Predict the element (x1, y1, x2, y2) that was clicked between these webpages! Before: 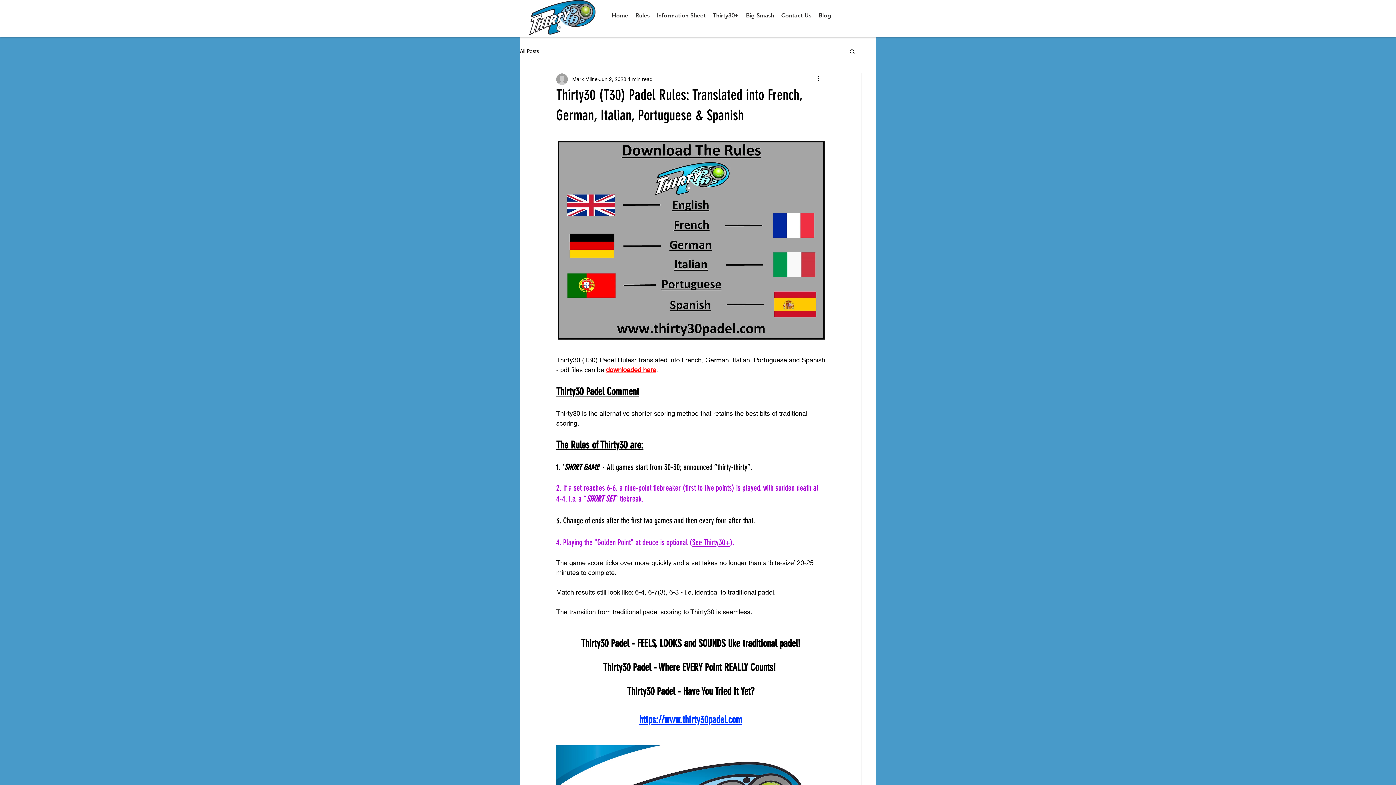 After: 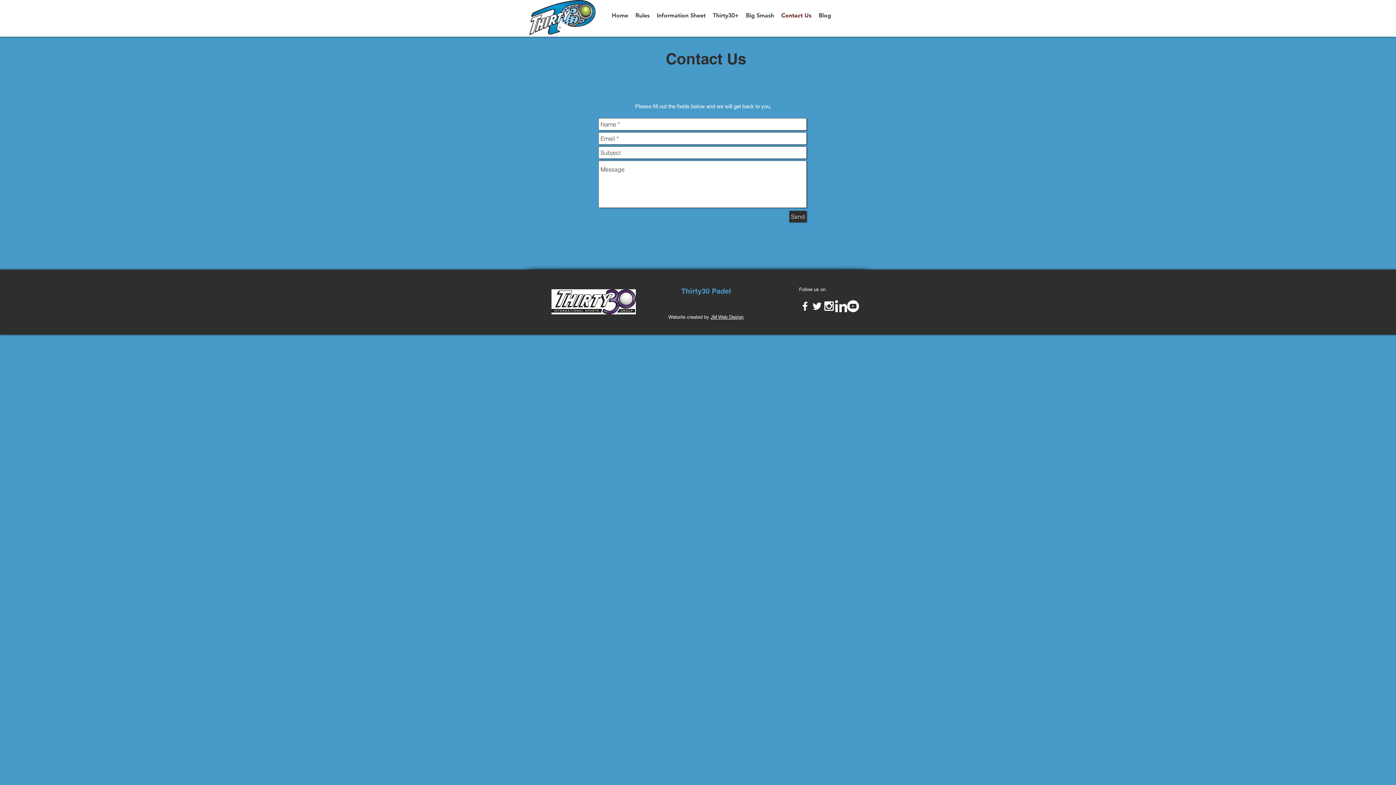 Action: label: Contact Us bbox: (777, 6, 815, 24)